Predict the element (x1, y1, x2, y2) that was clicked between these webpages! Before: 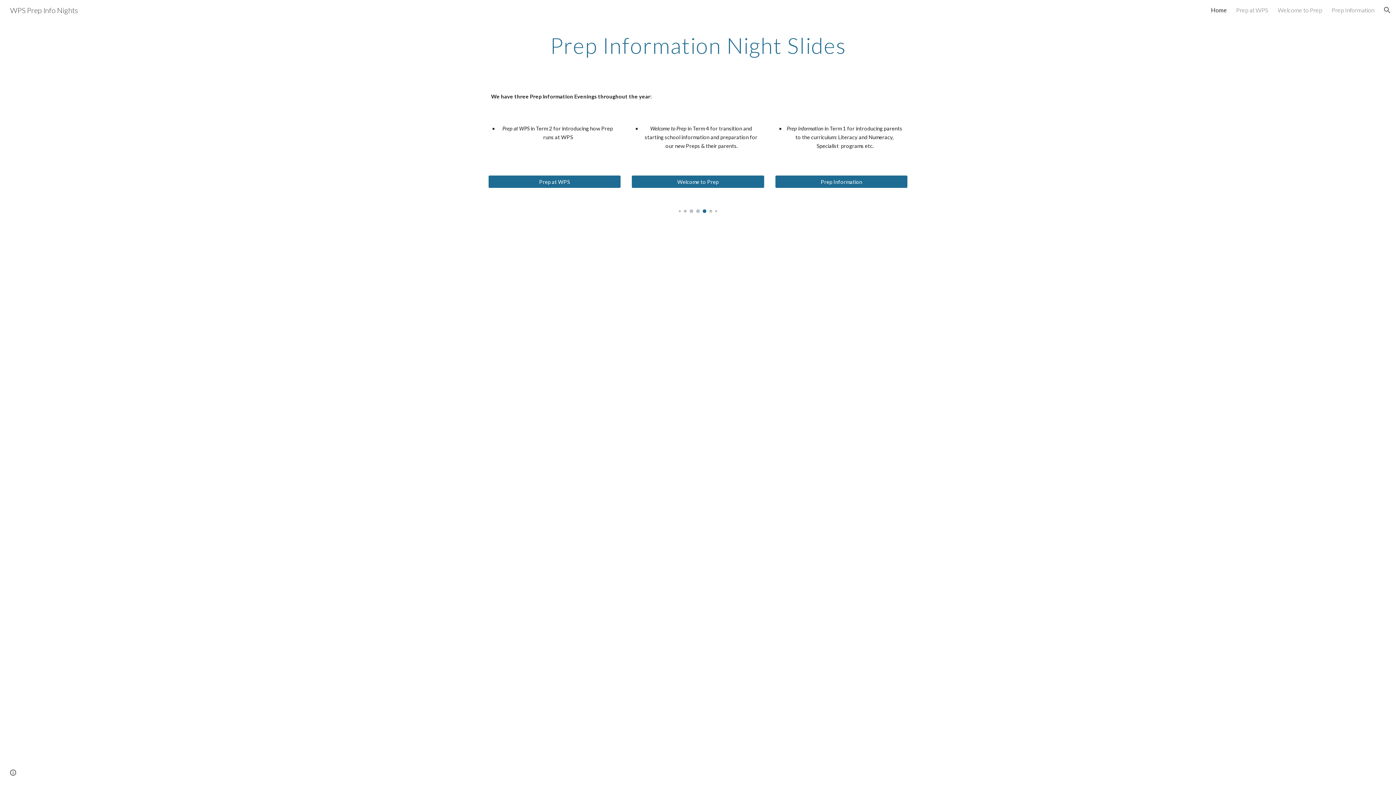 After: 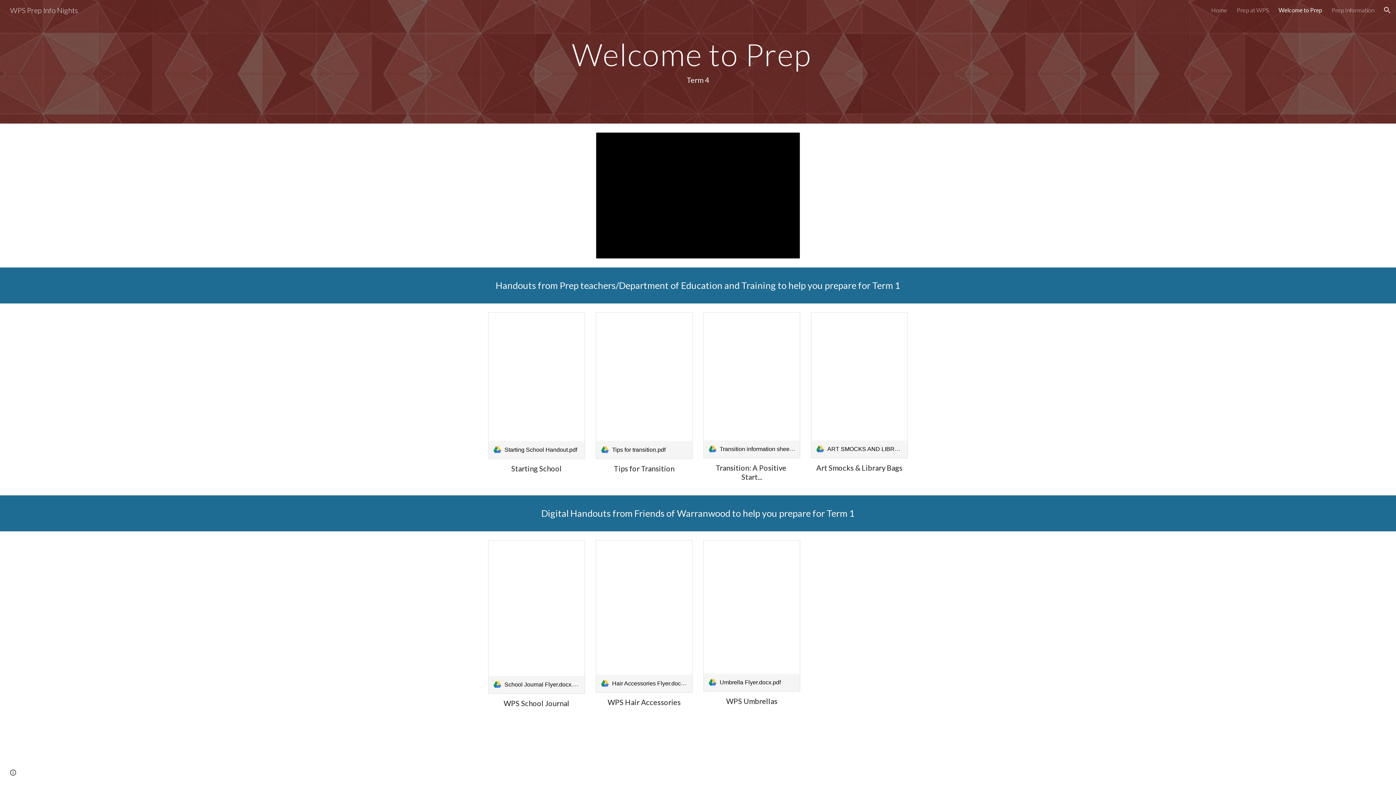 Action: label: Welcome to Prep bbox: (1278, 6, 1322, 13)